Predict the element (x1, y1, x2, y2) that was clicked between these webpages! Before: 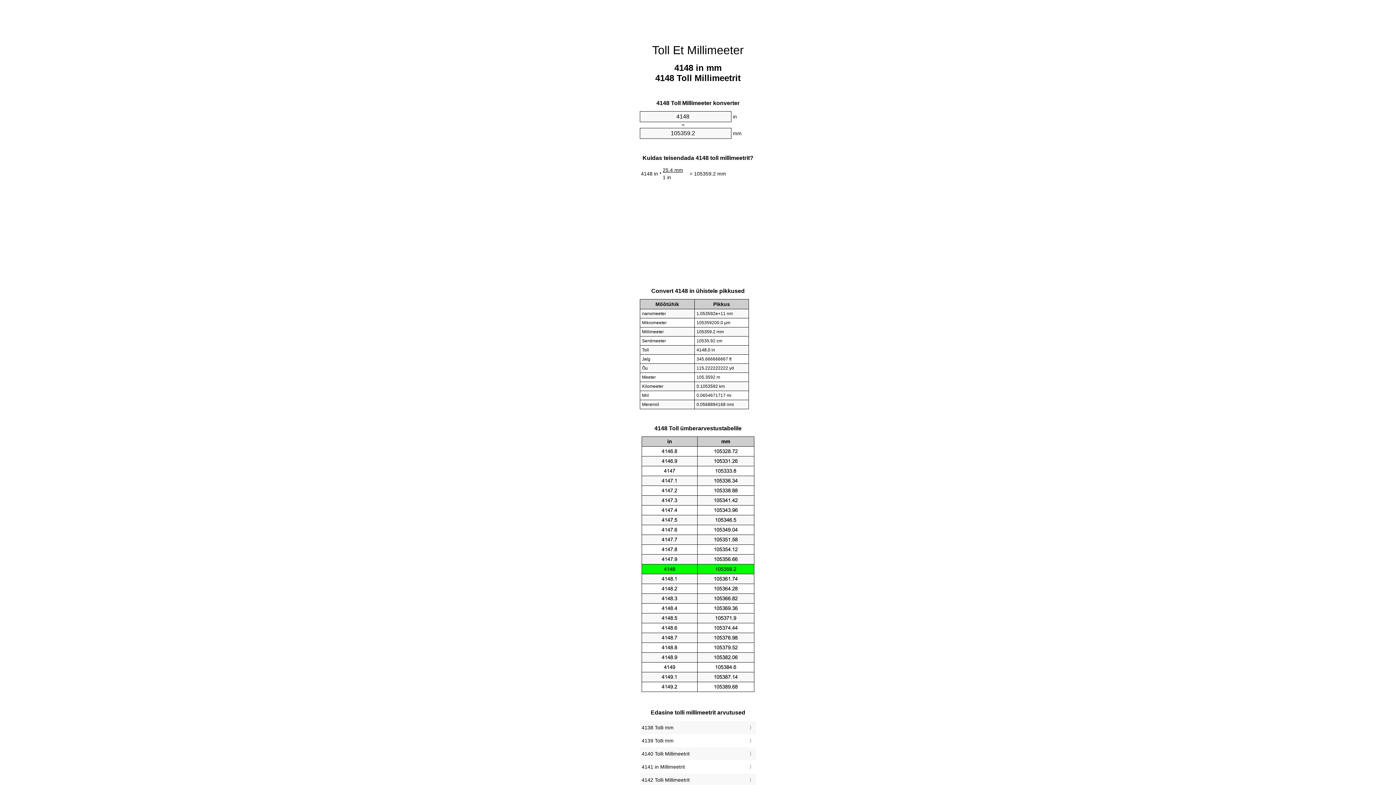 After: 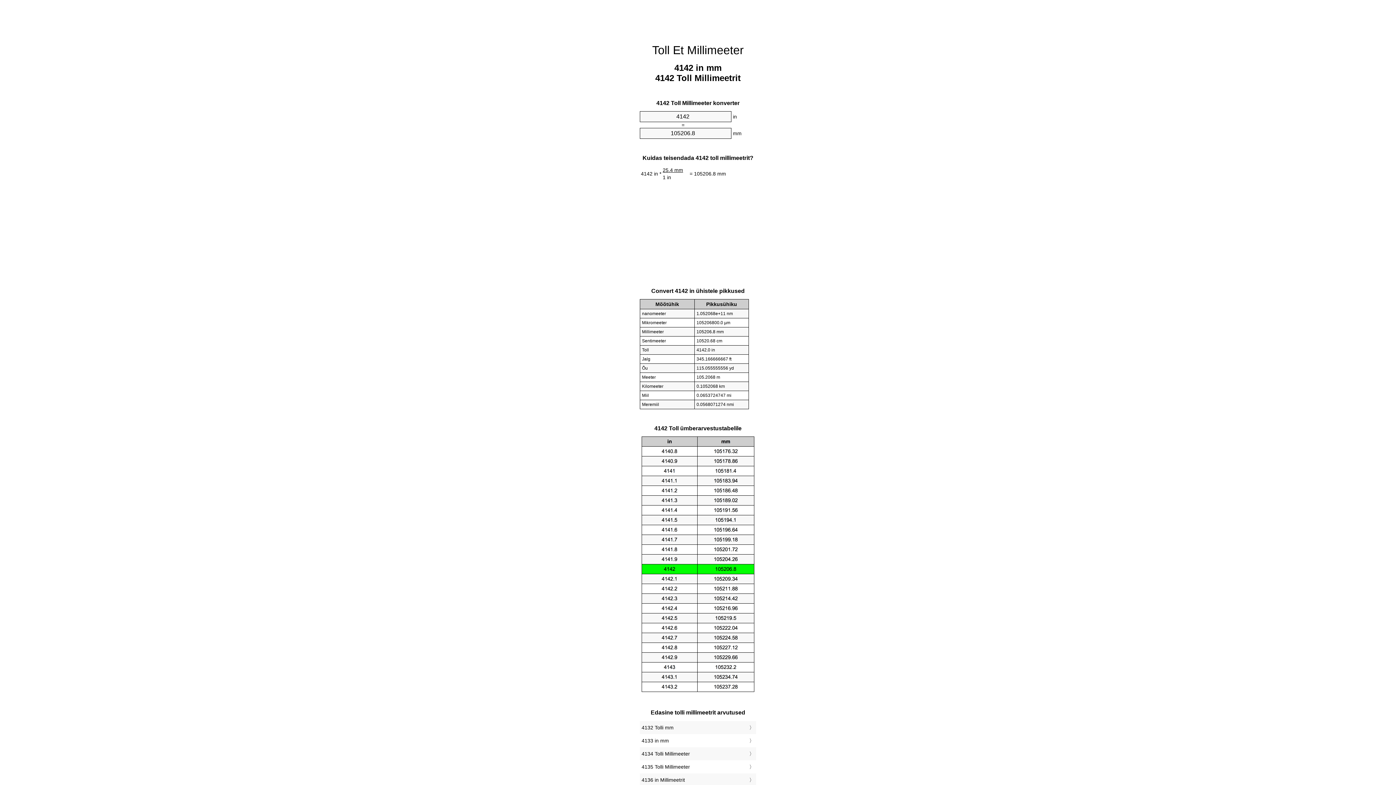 Action: bbox: (641, 775, 754, 785) label: 4142 Tolli Millimeetrit